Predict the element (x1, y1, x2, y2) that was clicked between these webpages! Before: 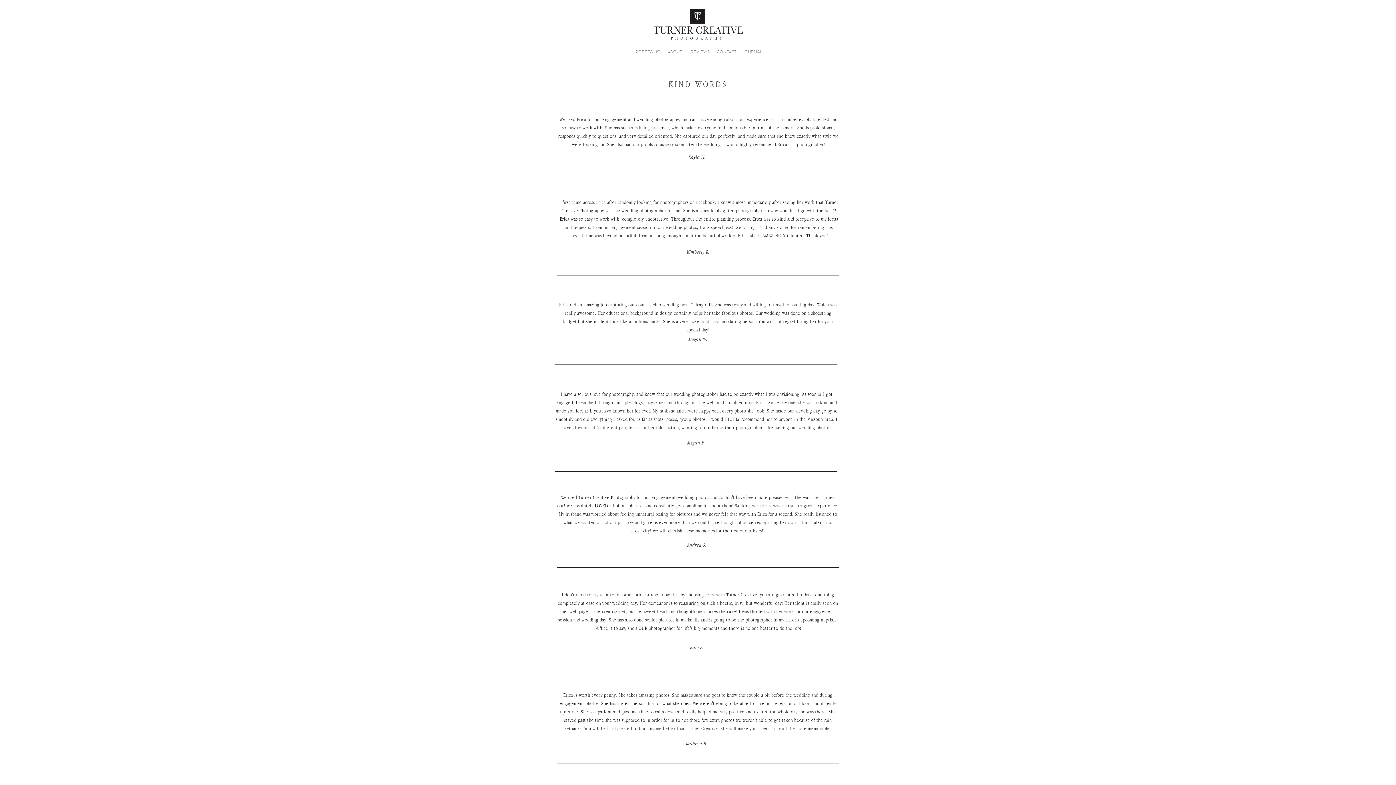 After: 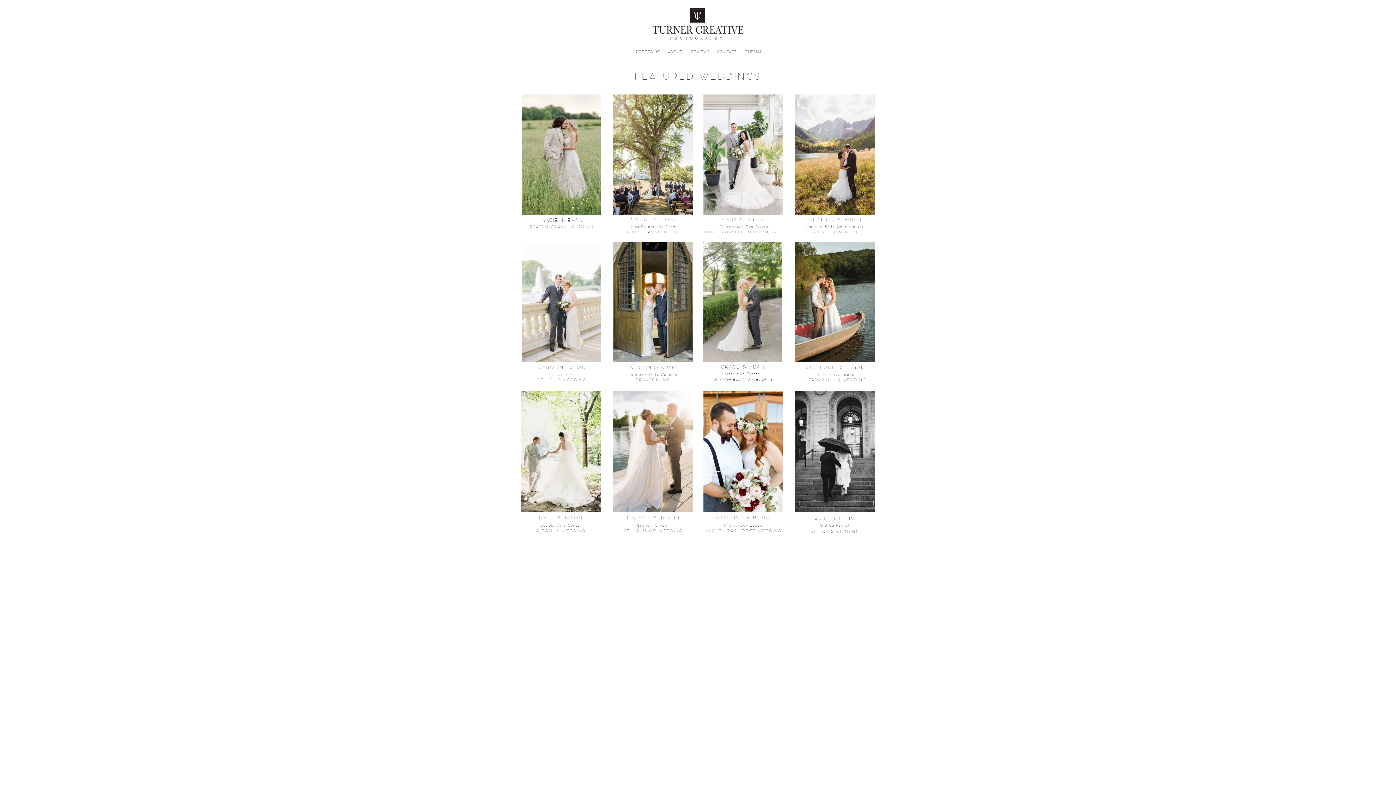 Action: label: PORTFOLIO bbox: (636, 50, 661, 54)